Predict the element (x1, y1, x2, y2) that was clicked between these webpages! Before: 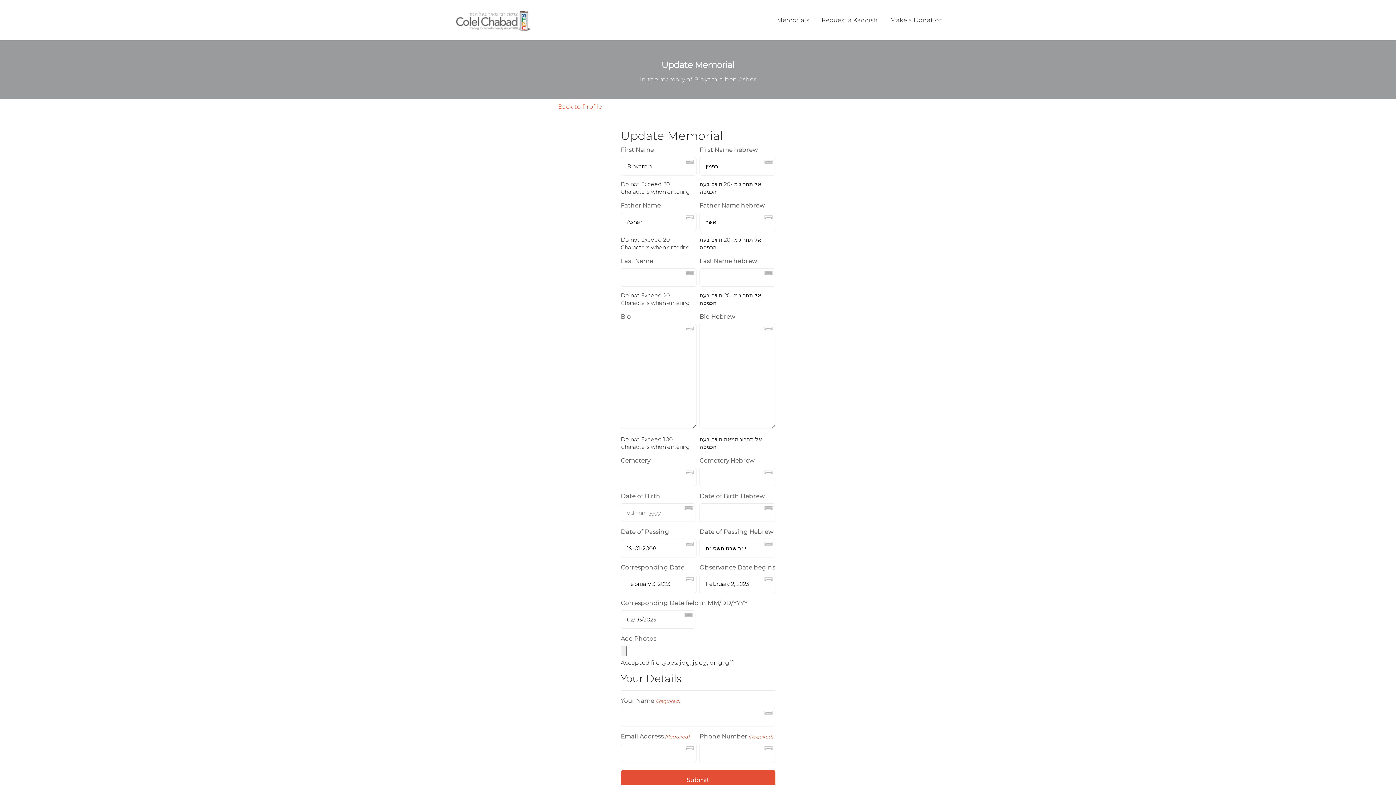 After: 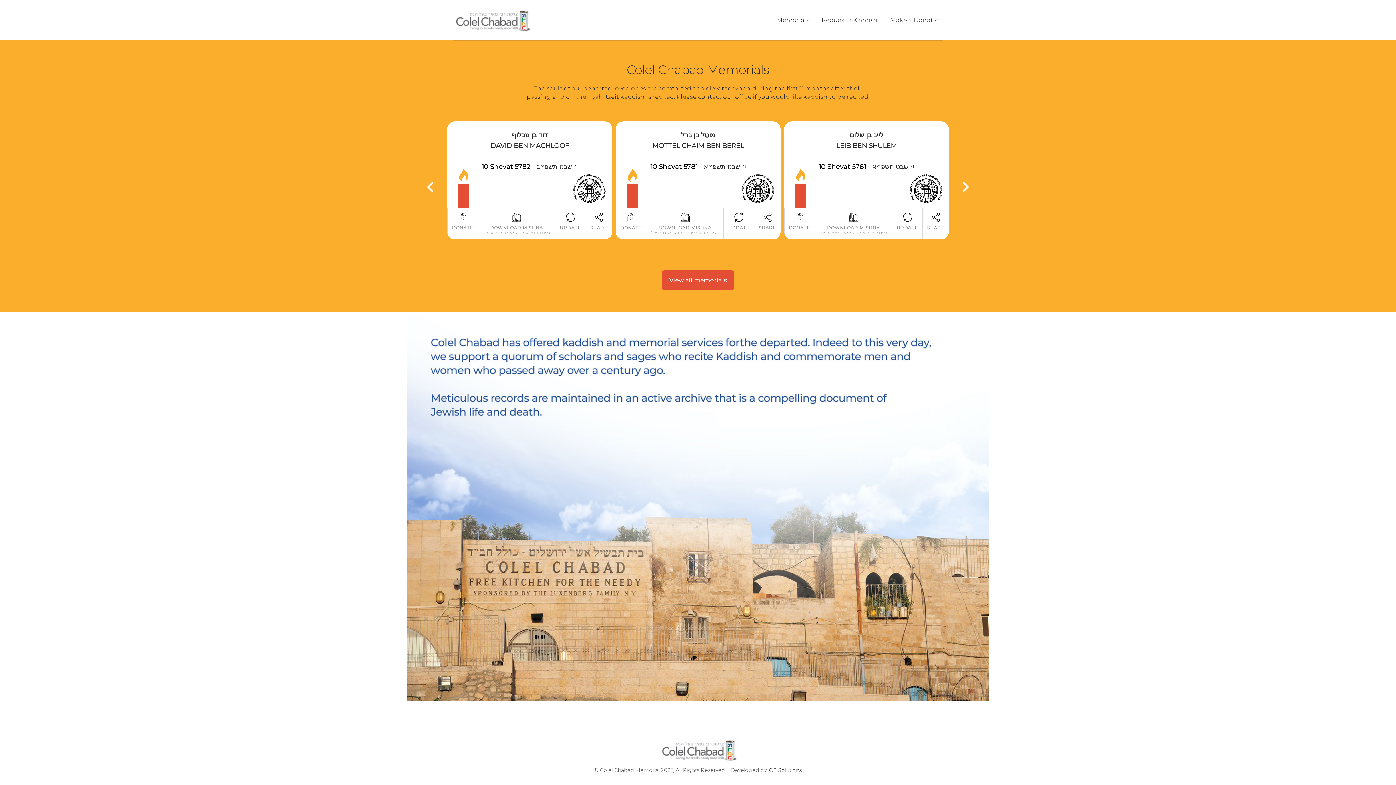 Action: bbox: (452, 7, 531, 33) label: Colel Chabad